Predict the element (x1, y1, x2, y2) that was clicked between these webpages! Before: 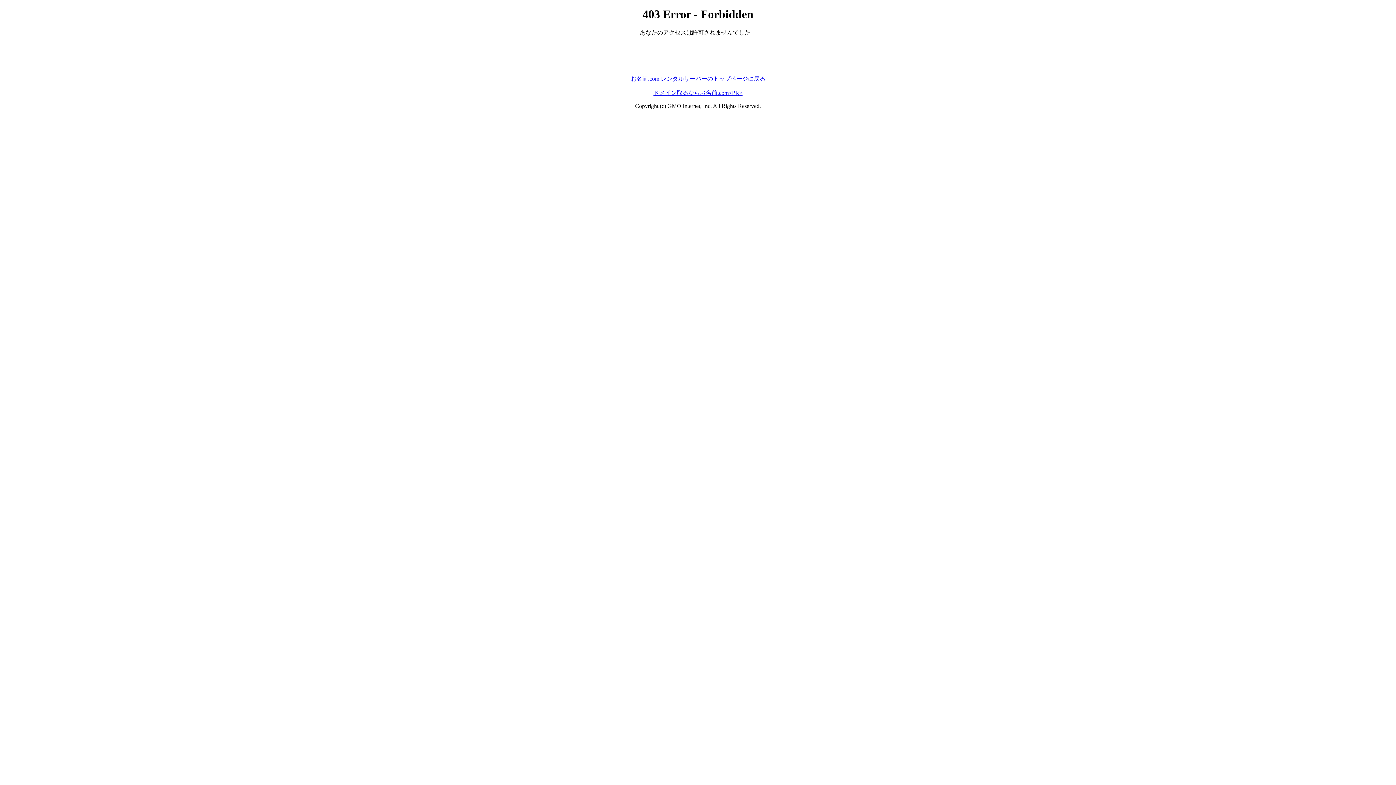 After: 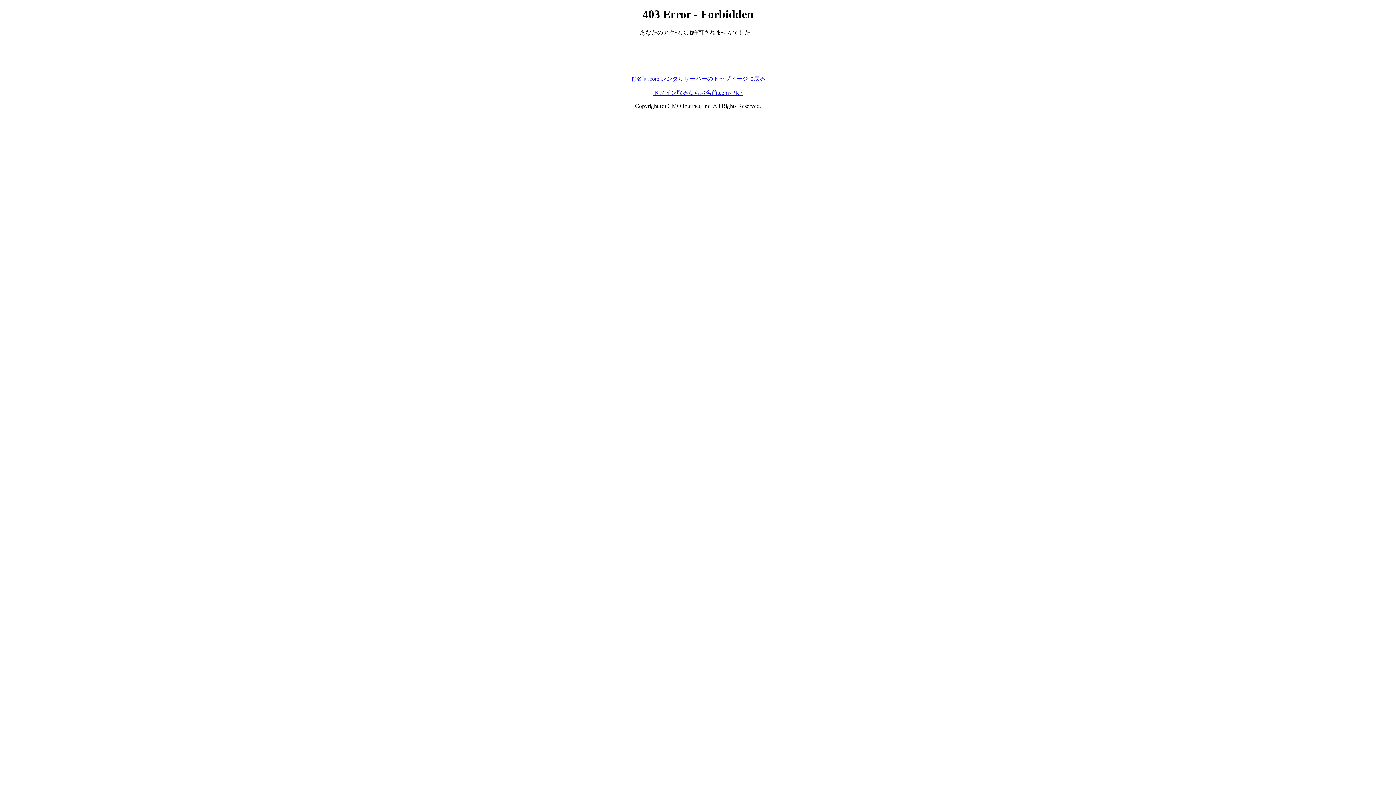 Action: label: お名前.com レンタルサーバーのトップページに戻る bbox: (630, 75, 765, 81)